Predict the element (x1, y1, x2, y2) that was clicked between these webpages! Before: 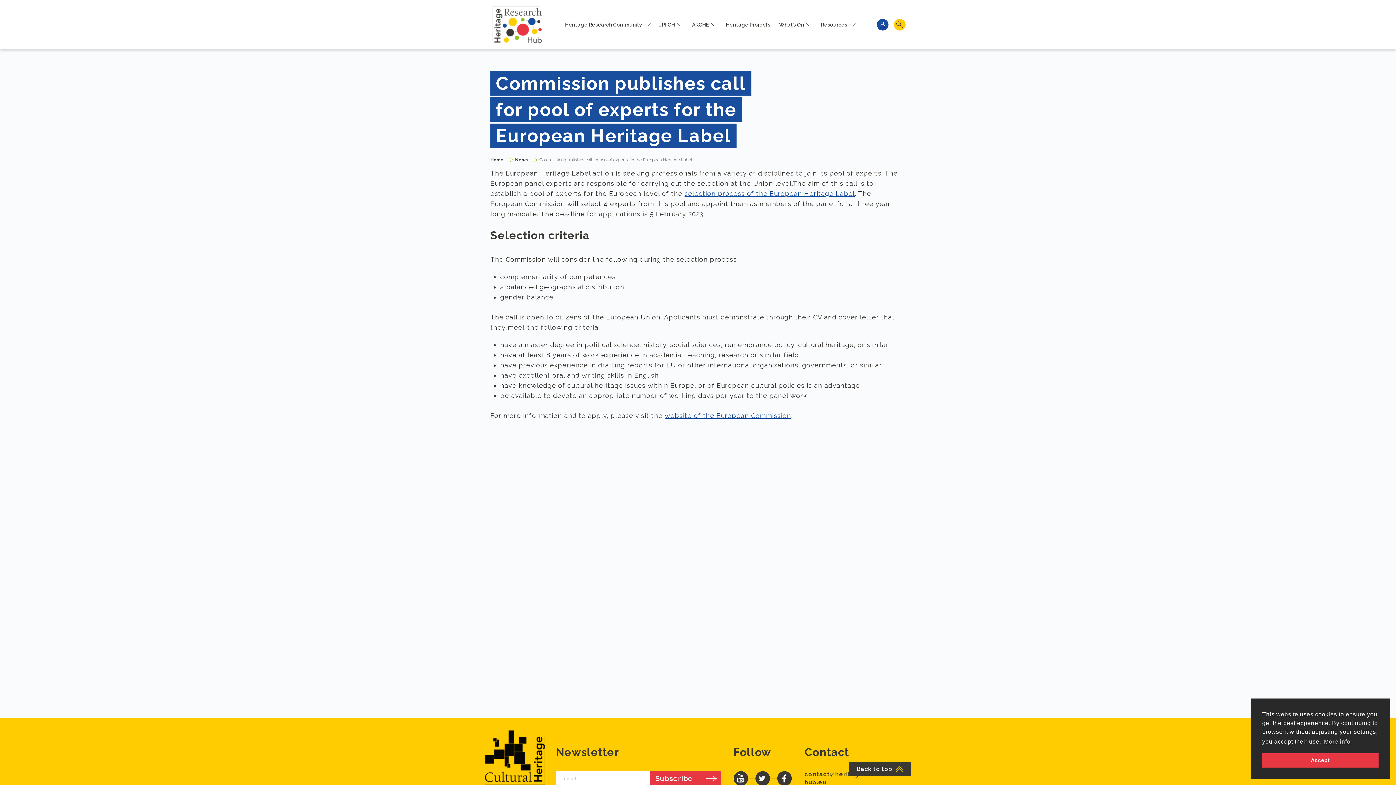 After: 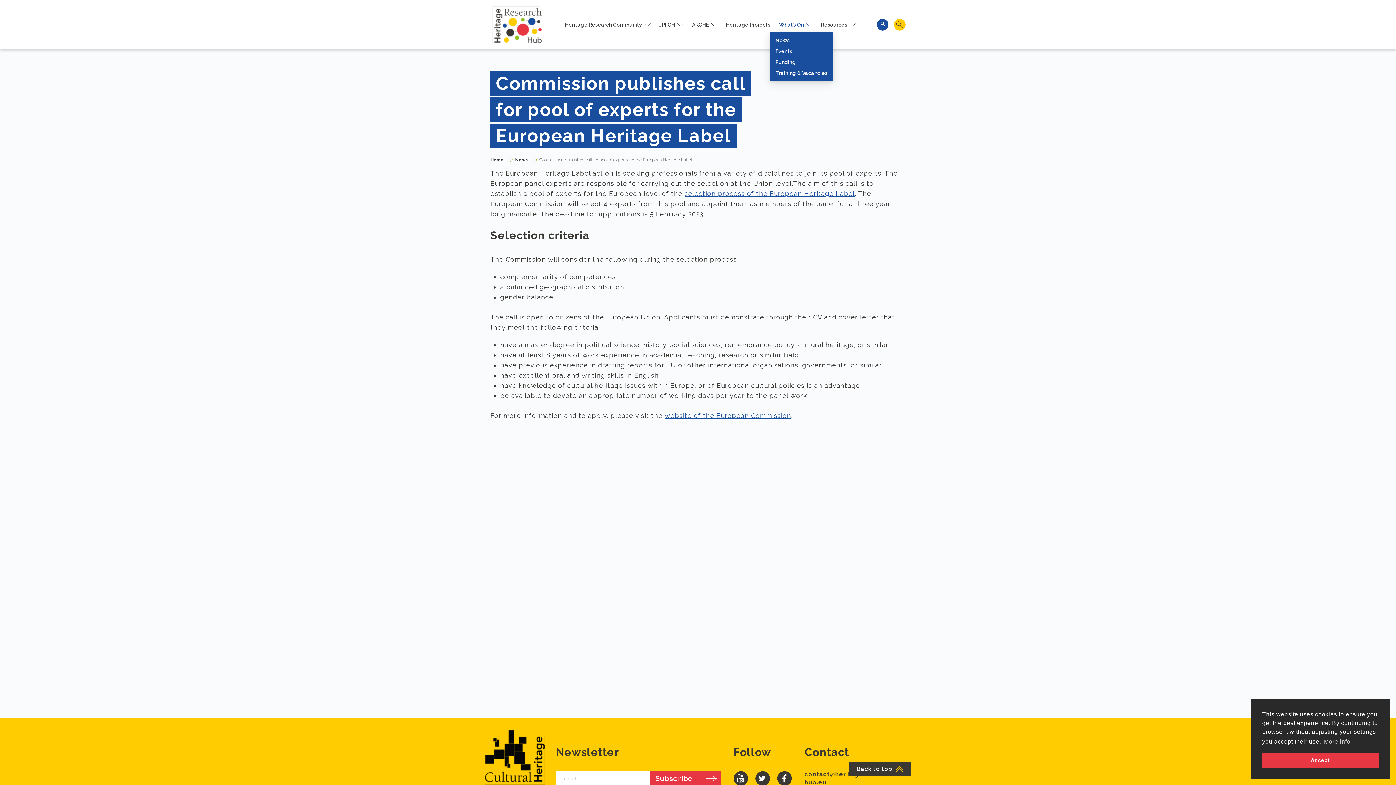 Action: bbox: (775, 17, 816, 32) label: What’s On